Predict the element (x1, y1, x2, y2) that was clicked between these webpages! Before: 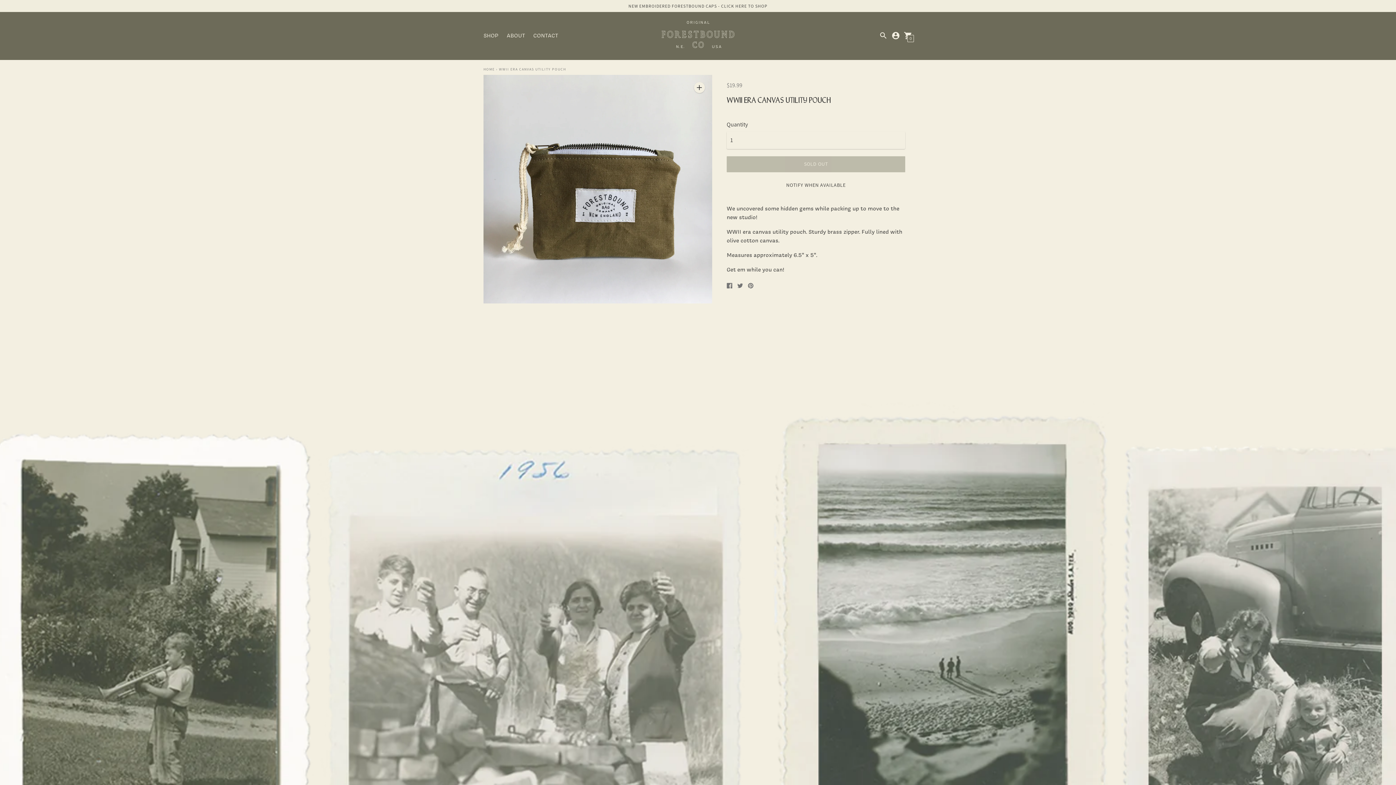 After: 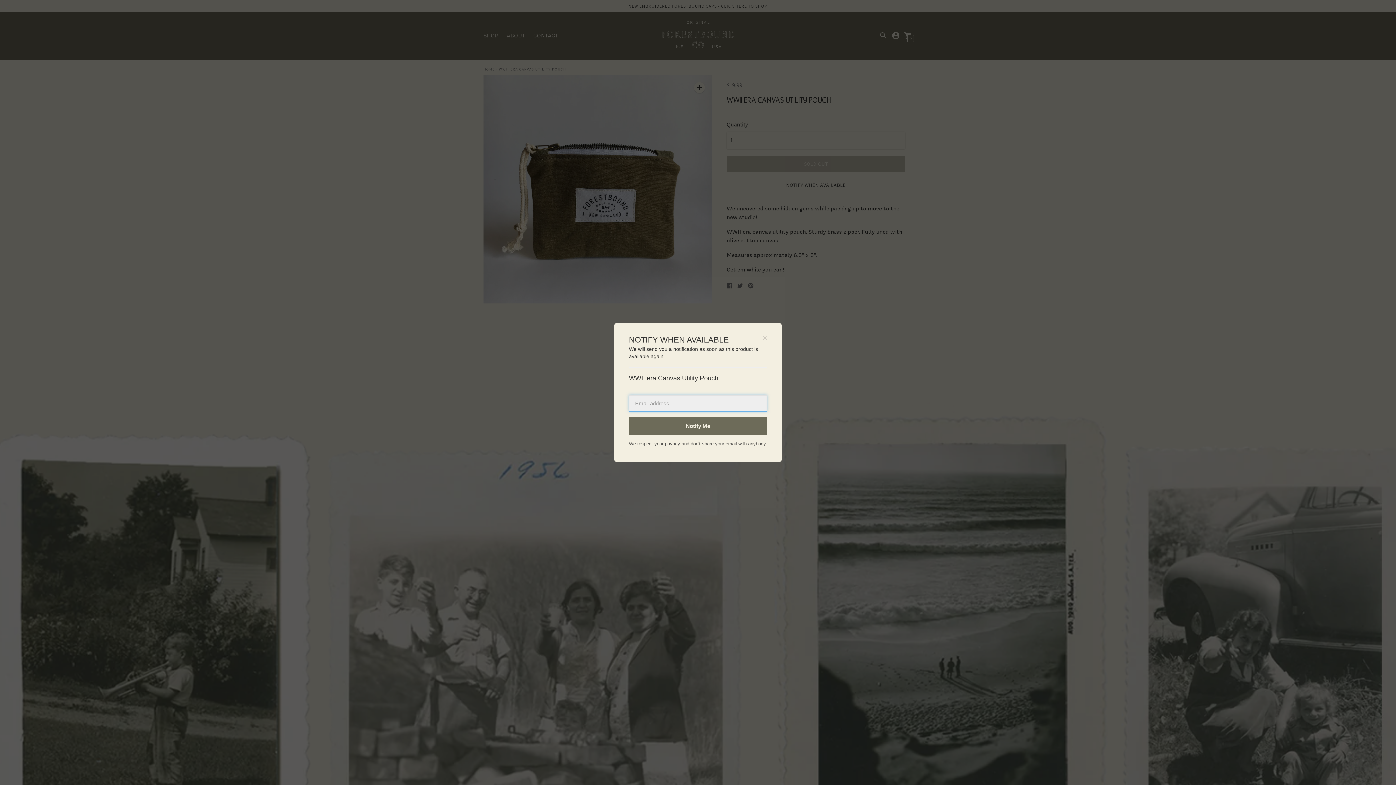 Action: label: NOTIFY WHEN AVAILABLE bbox: (726, 177, 905, 193)